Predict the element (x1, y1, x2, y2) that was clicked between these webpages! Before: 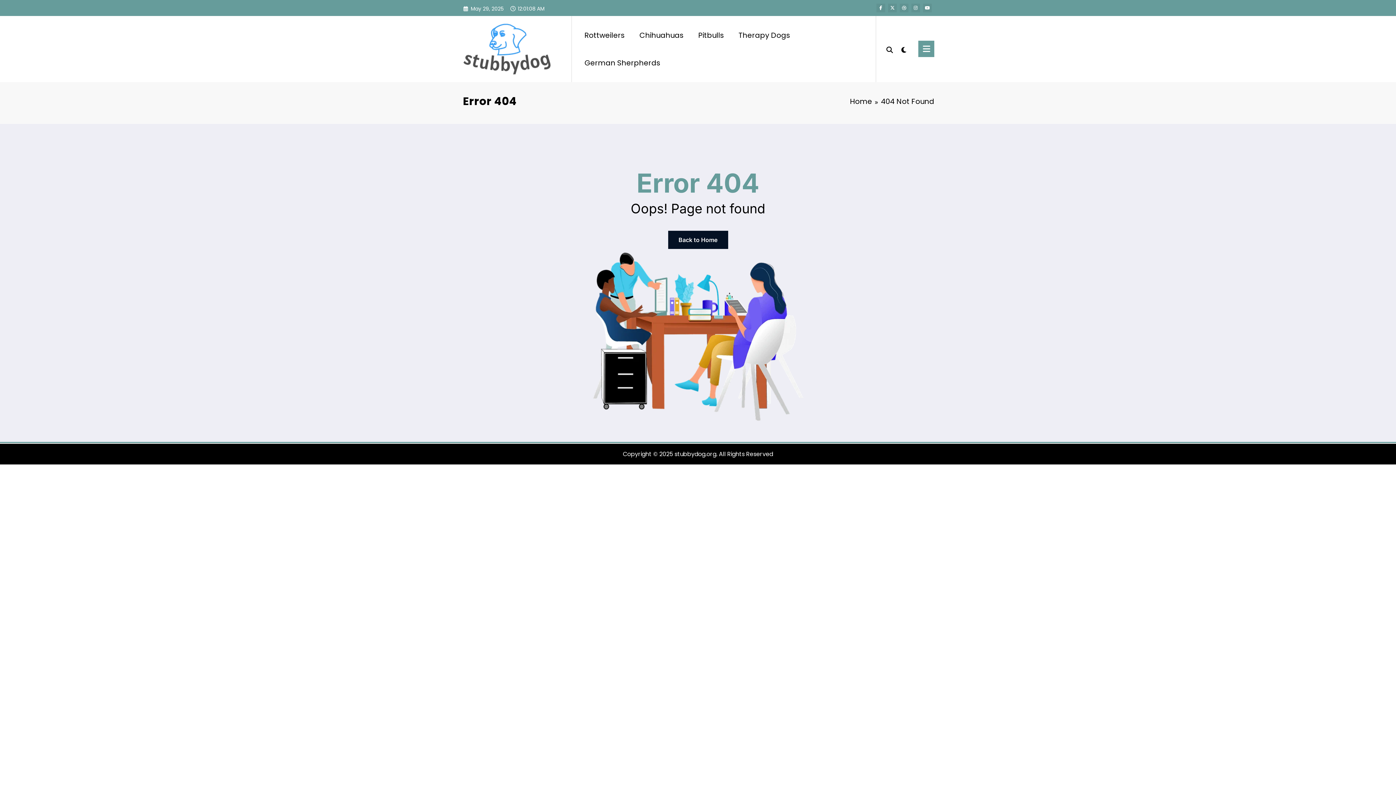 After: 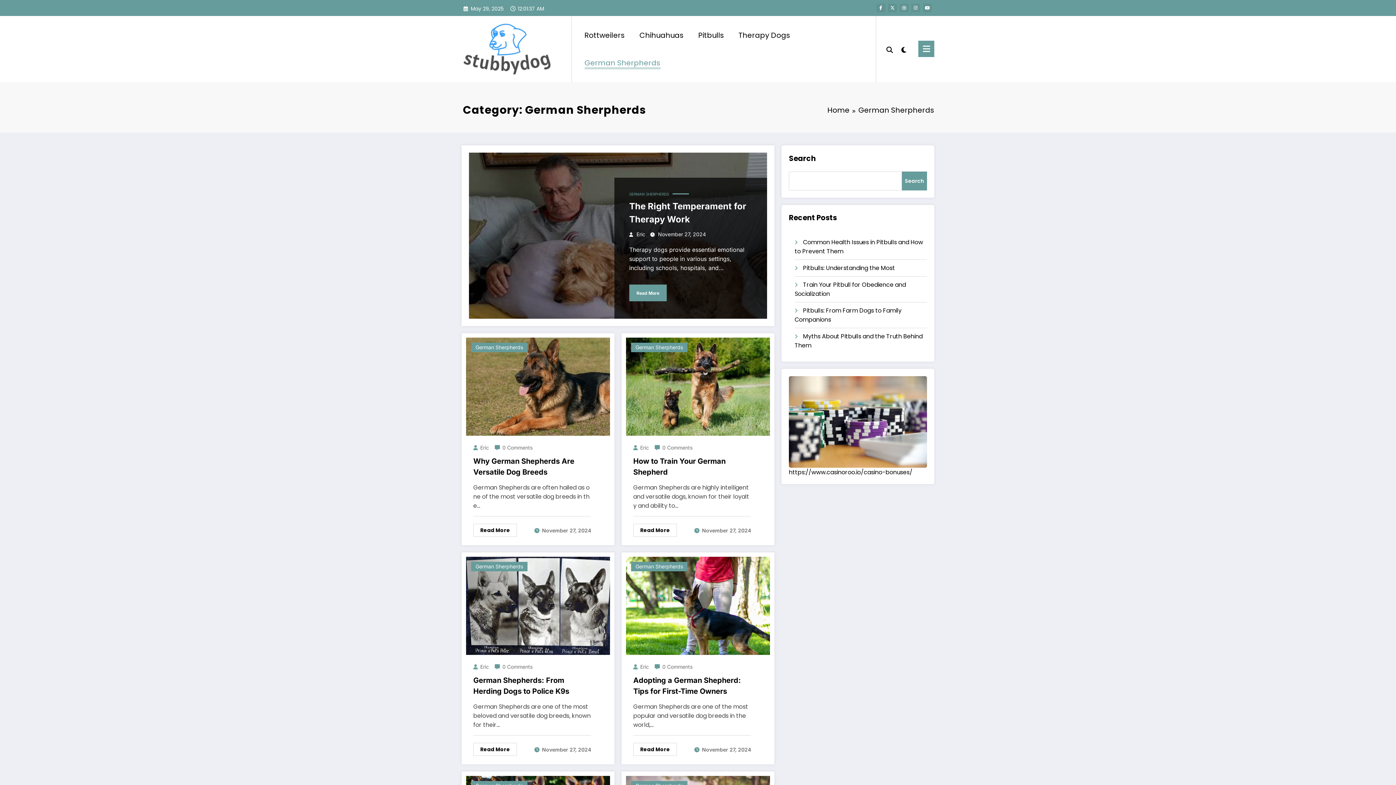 Action: bbox: (577, 50, 667, 74) label: German Sherpherds